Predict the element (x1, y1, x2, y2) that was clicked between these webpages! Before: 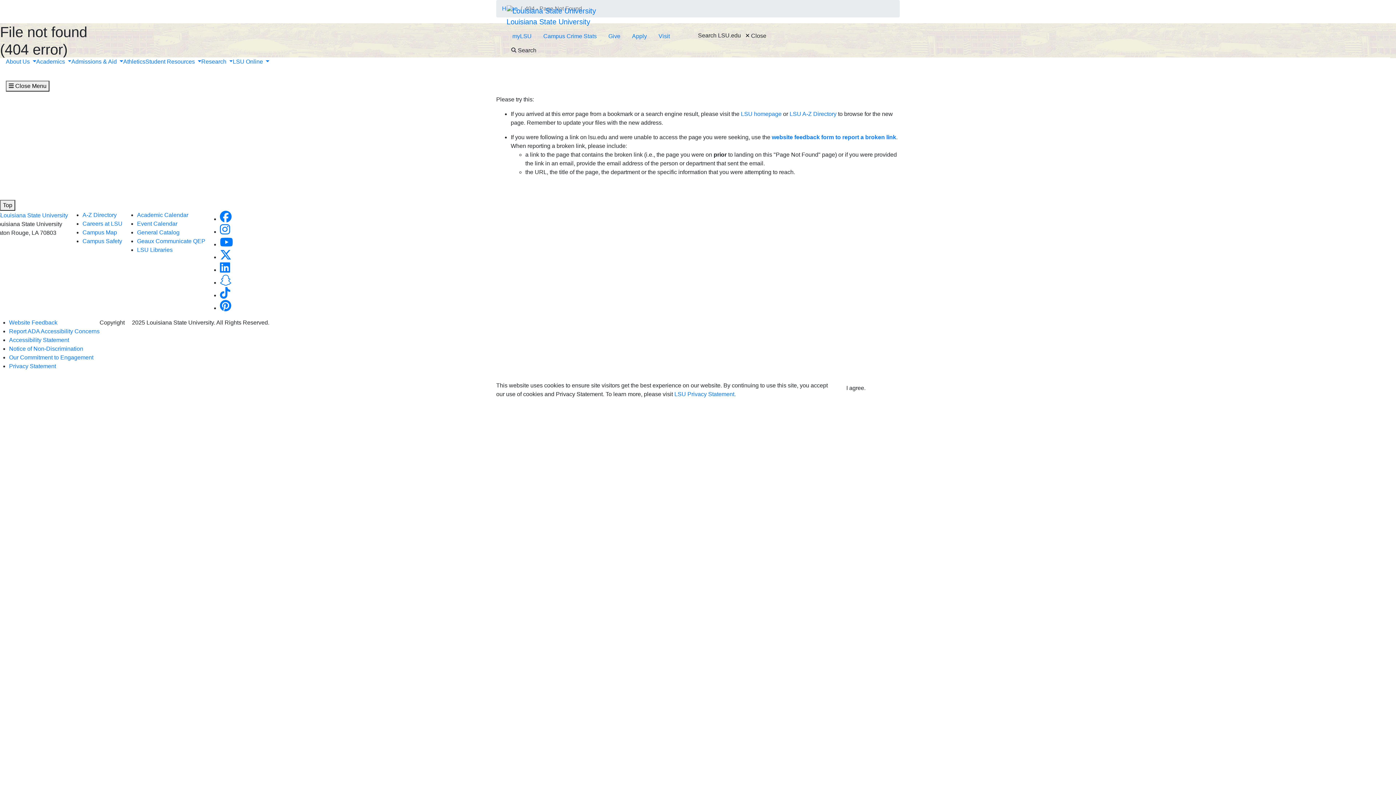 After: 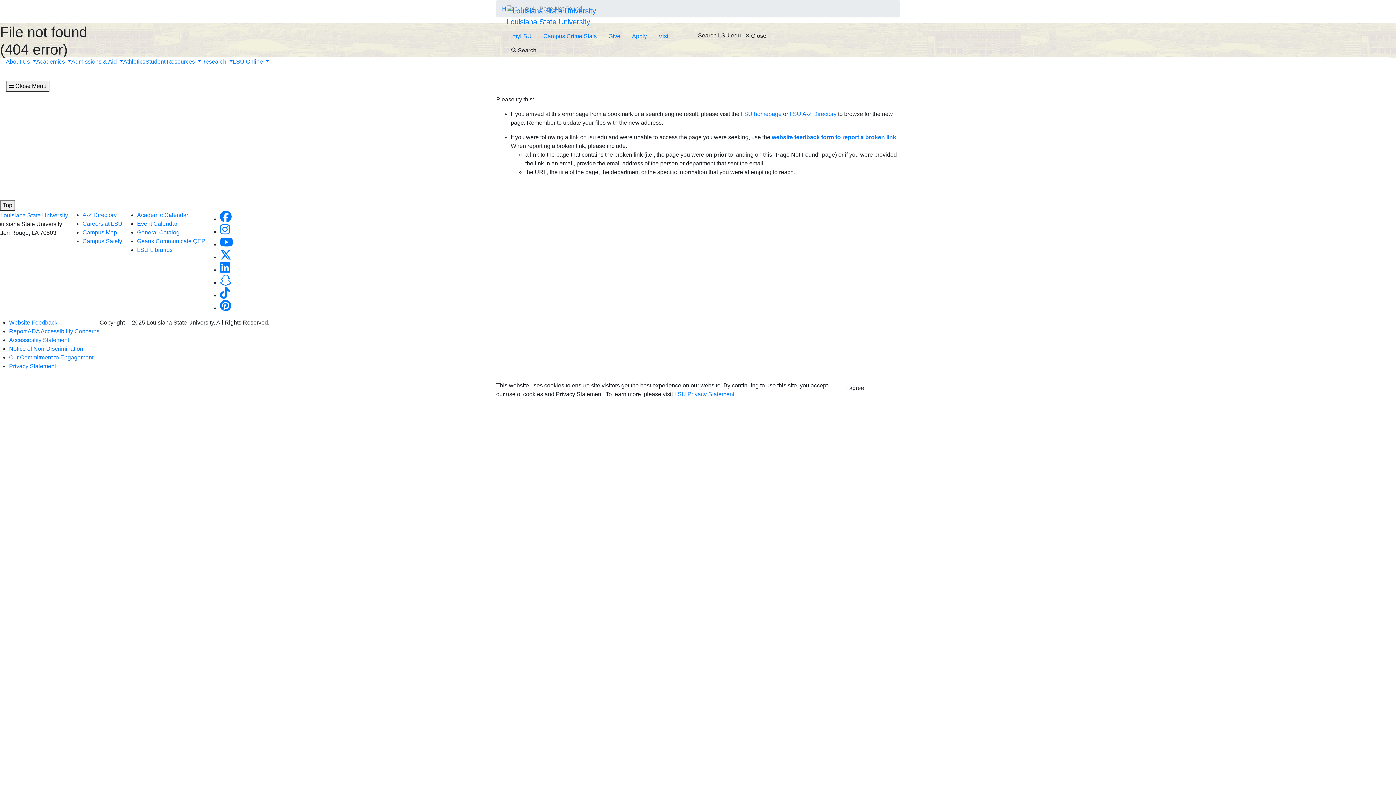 Action: bbox: (232, 58, 269, 64) label: LSU Online 